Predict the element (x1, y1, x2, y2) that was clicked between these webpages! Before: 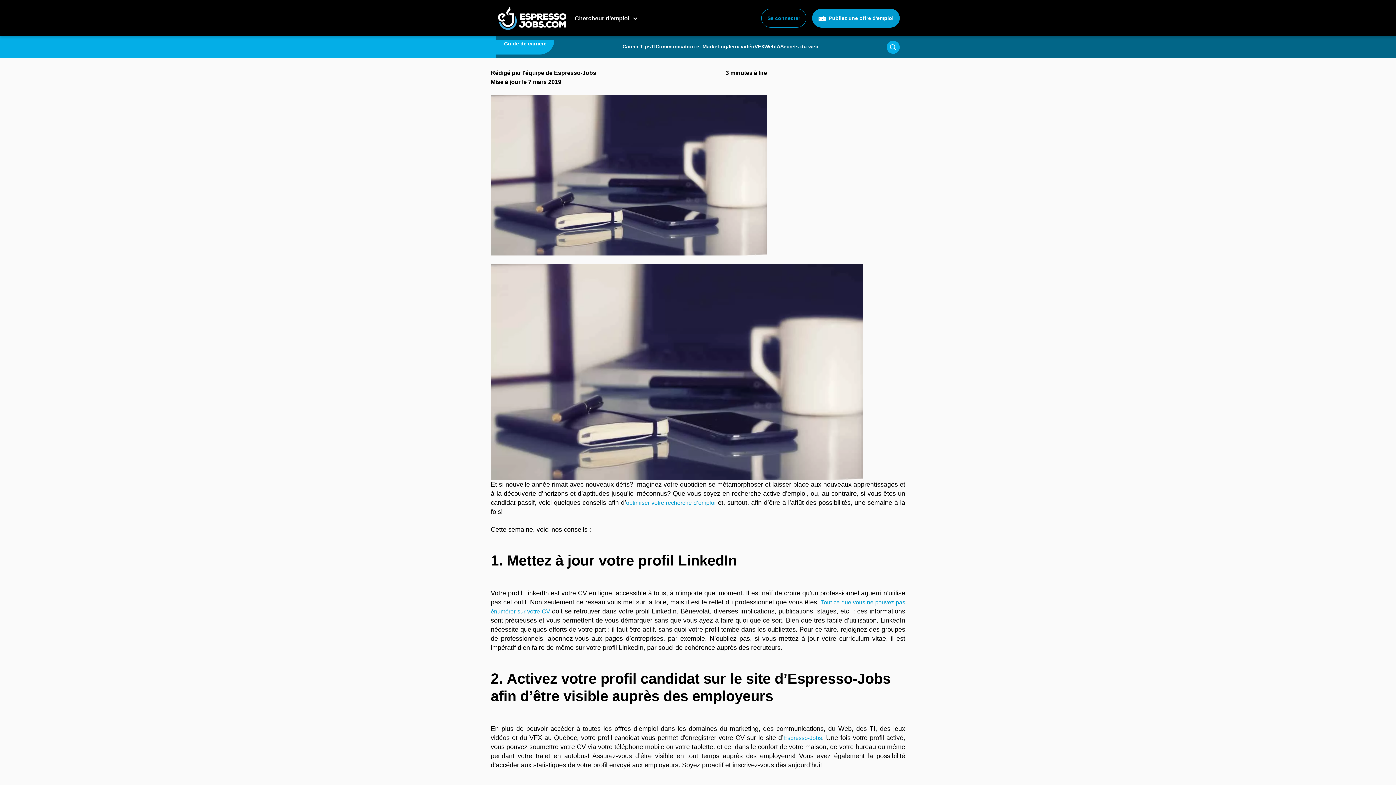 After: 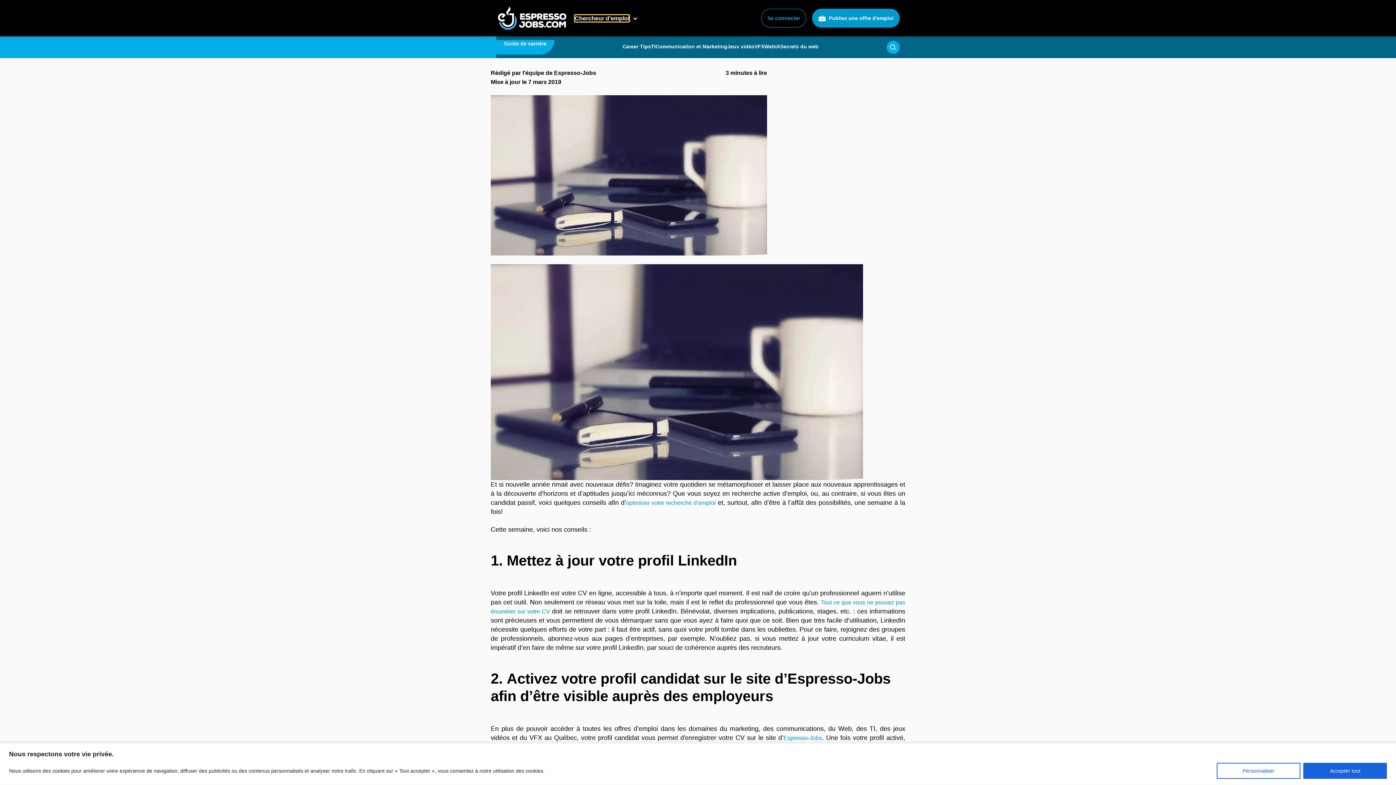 Action: label: Chercheur d’emploi bbox: (574, 14, 629, 21)